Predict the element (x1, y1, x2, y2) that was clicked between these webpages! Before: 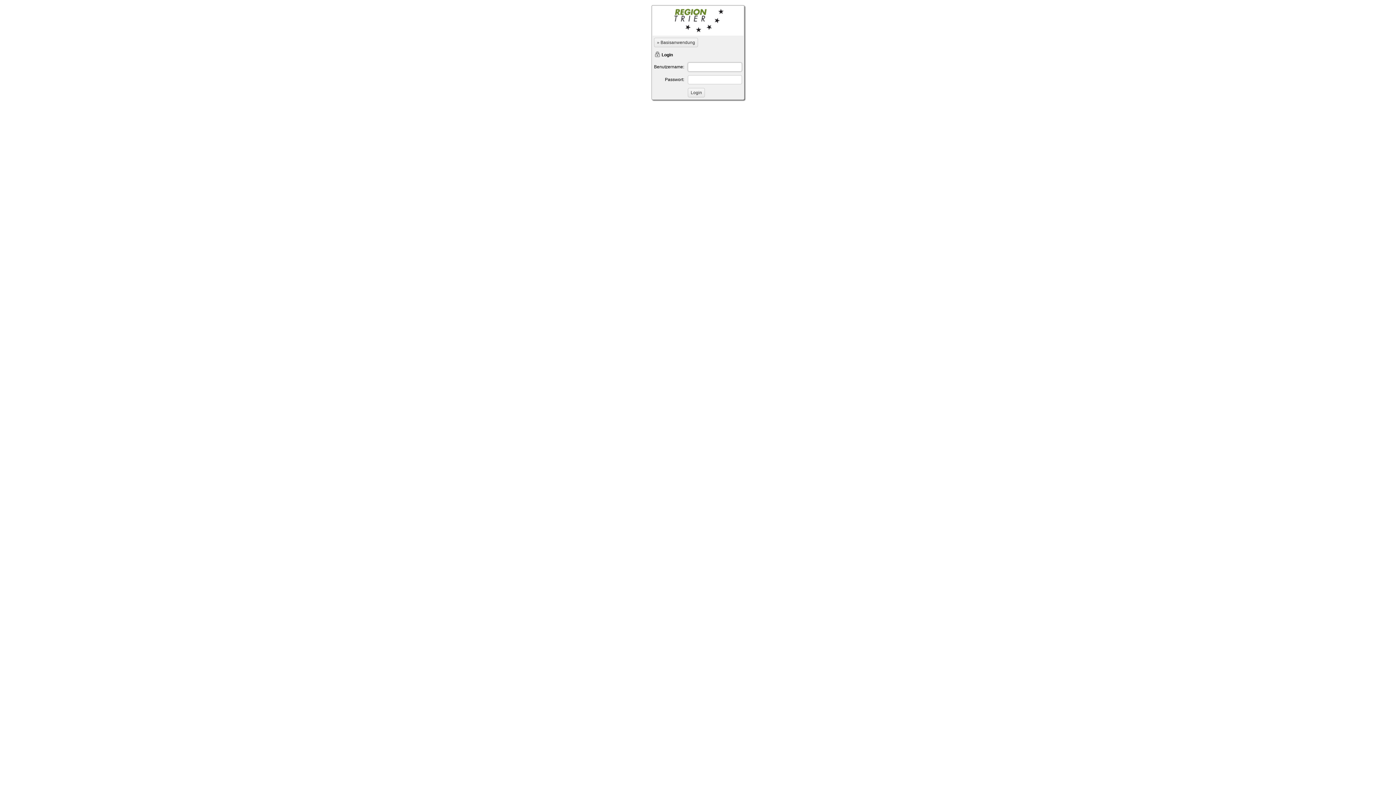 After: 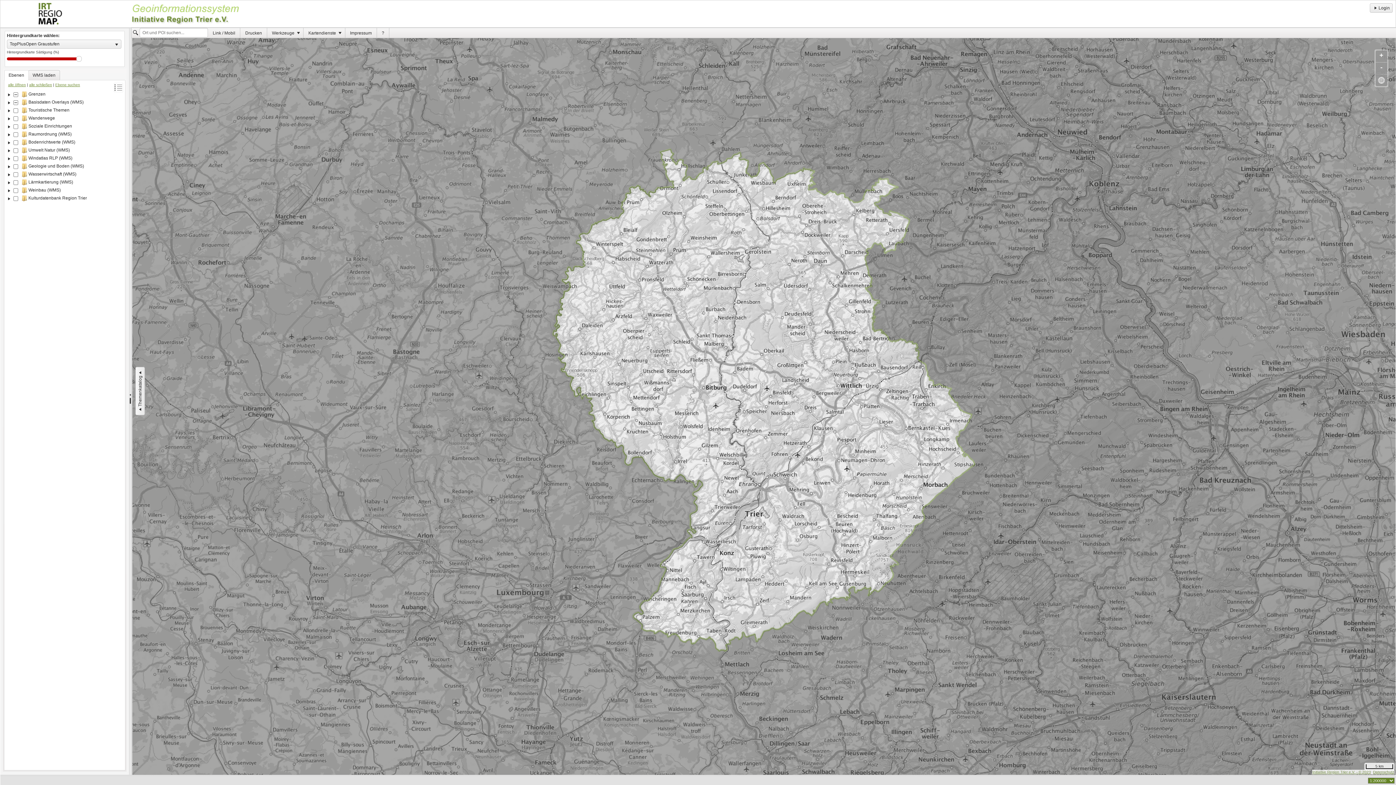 Action: bbox: (654, 37, 698, 47) label: » Basisanwendung